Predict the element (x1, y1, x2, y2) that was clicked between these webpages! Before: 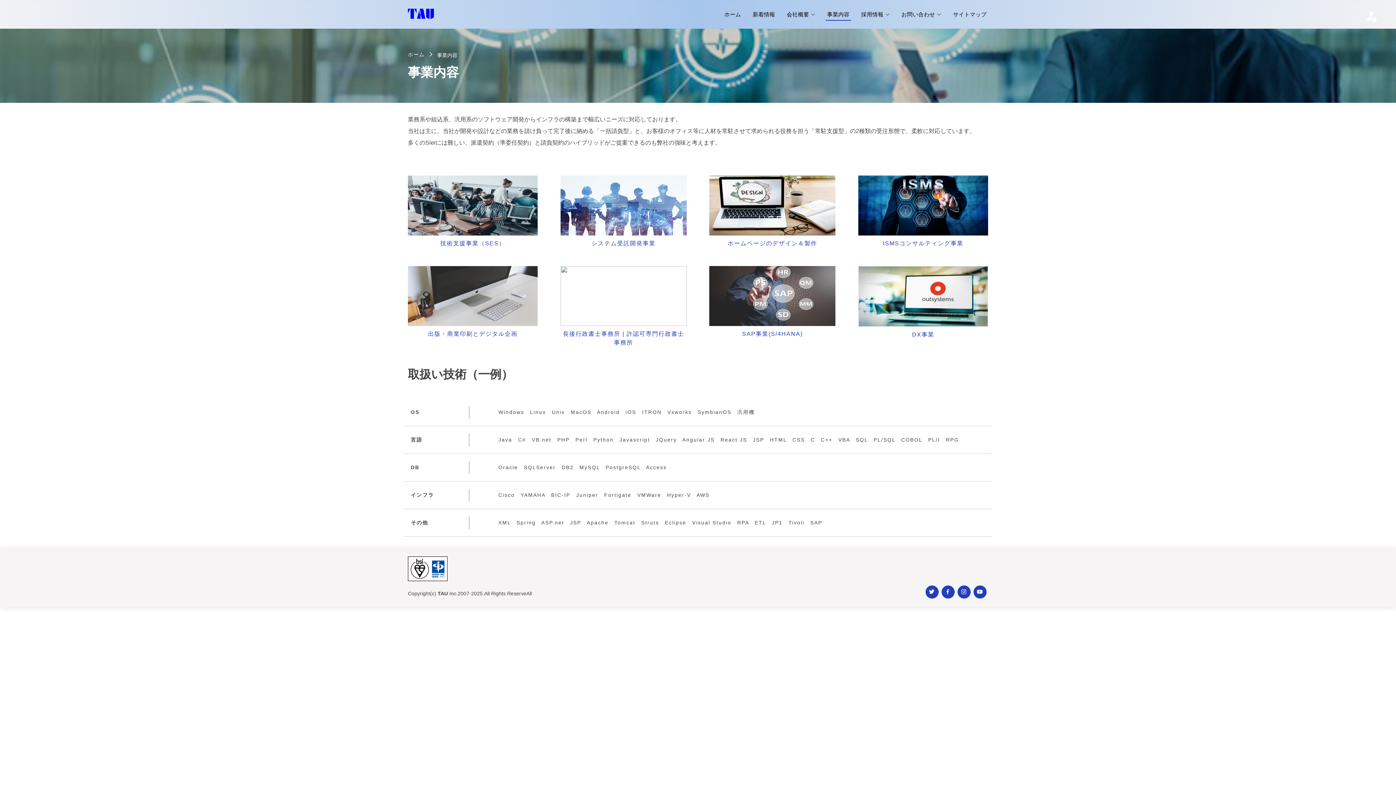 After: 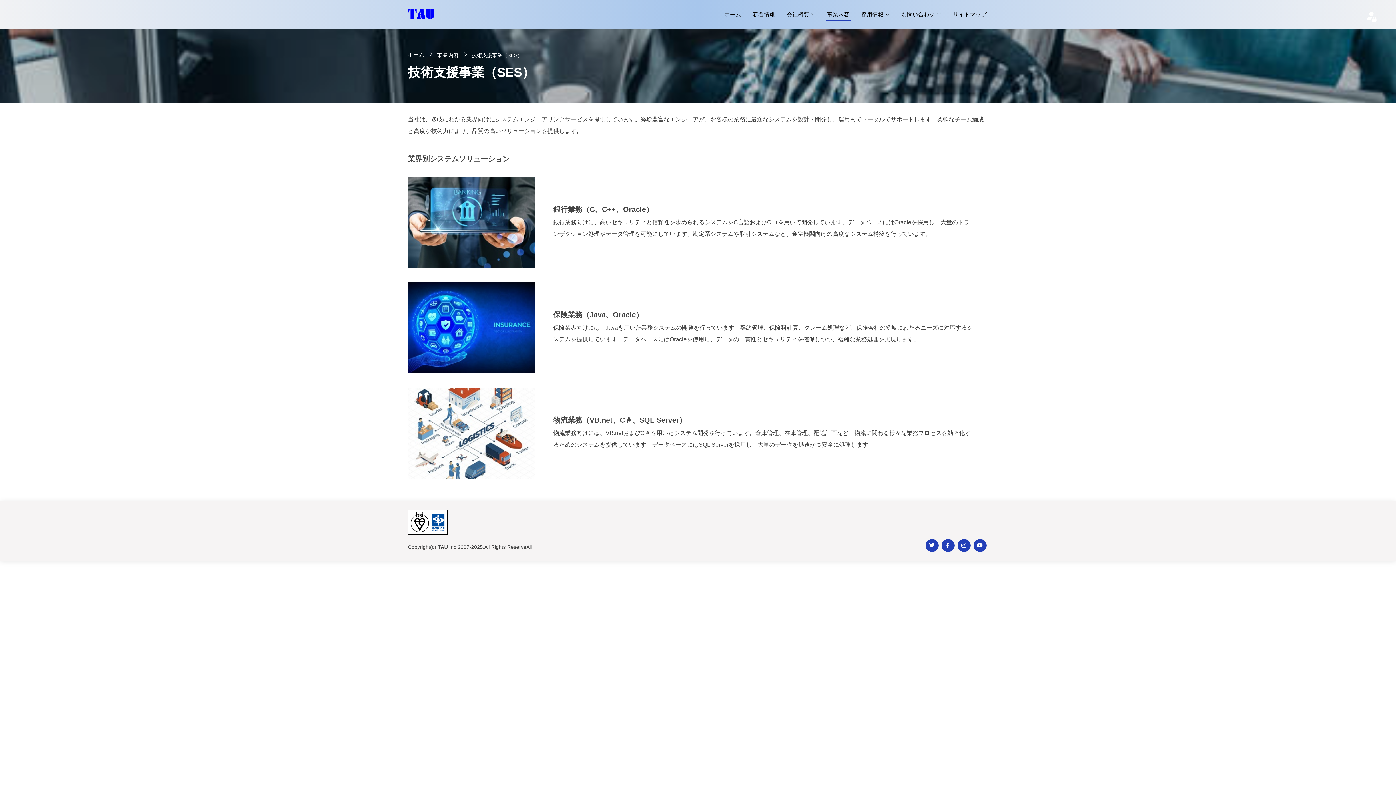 Action: label: 技術支援事業（SES） bbox: (408, 175, 537, 248)